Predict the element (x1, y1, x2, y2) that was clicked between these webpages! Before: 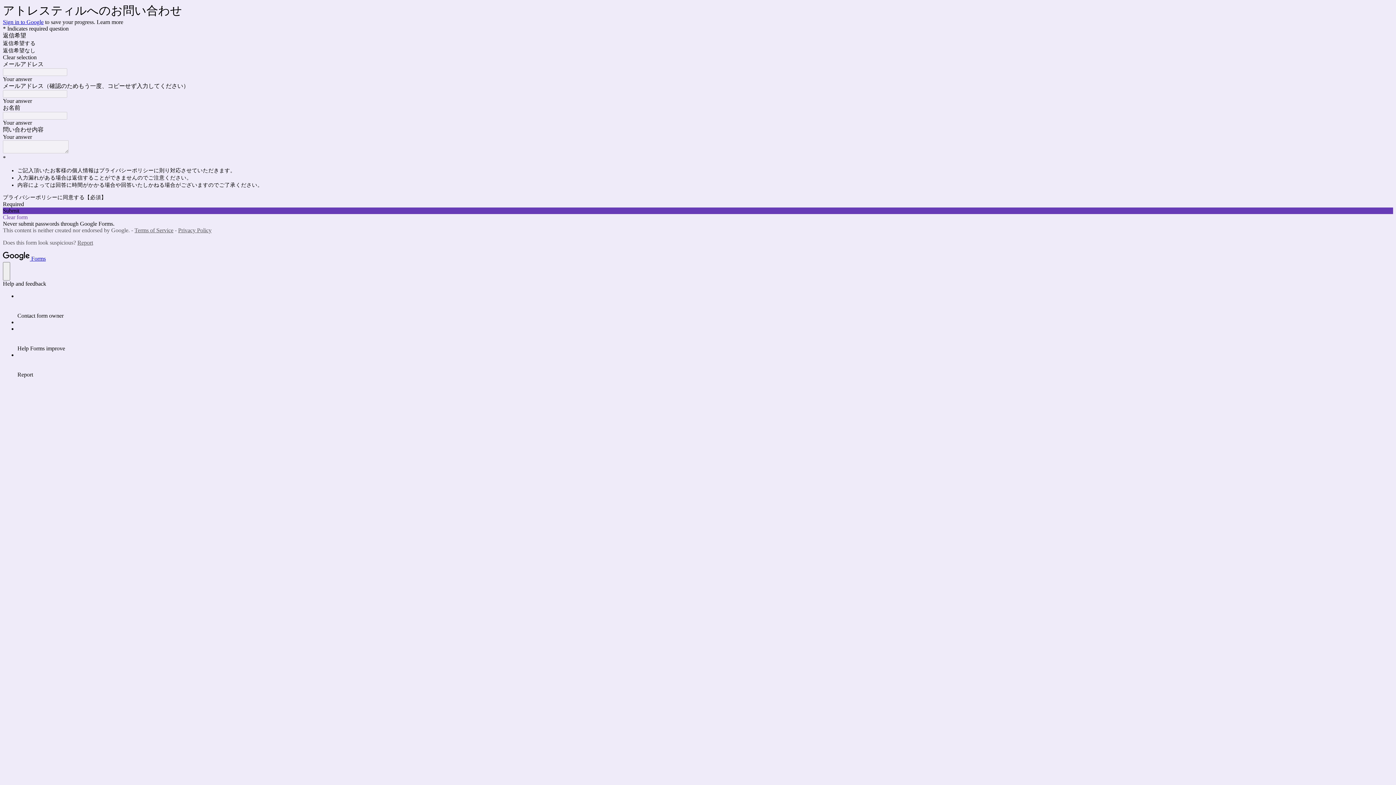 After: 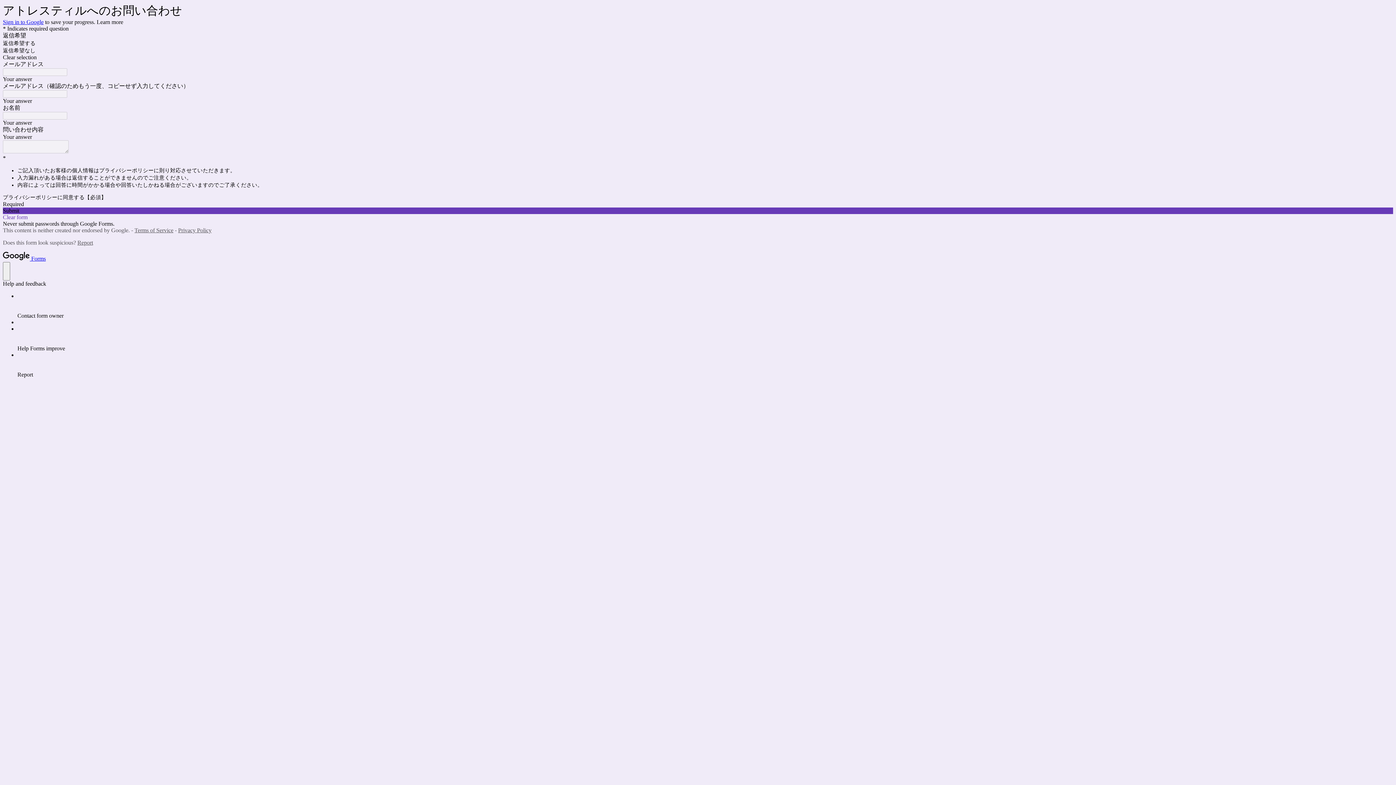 Action: bbox: (2, 18, 43, 25) label: Sign in to Google